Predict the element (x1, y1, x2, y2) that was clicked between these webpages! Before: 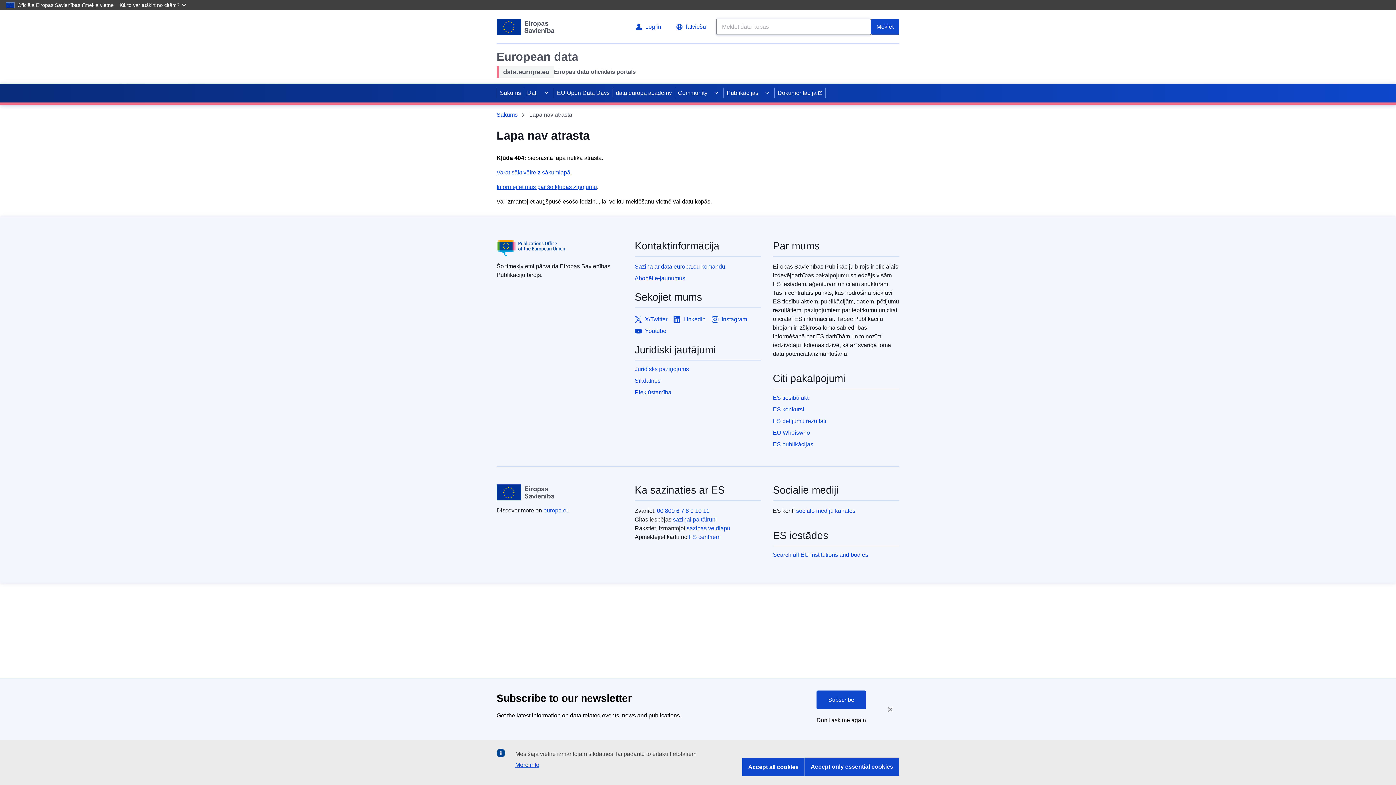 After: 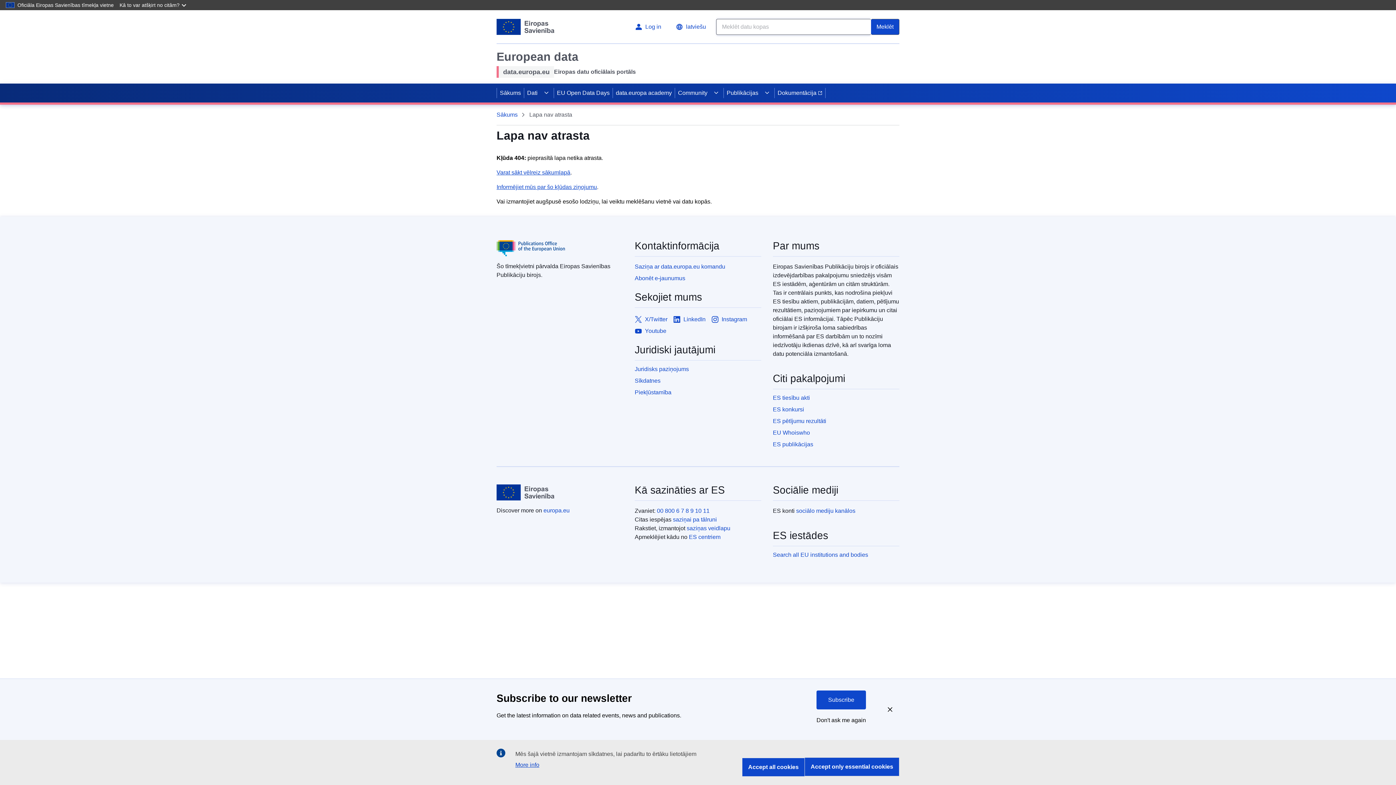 Action: label: europa.eu bbox: (543, 507, 569, 513)